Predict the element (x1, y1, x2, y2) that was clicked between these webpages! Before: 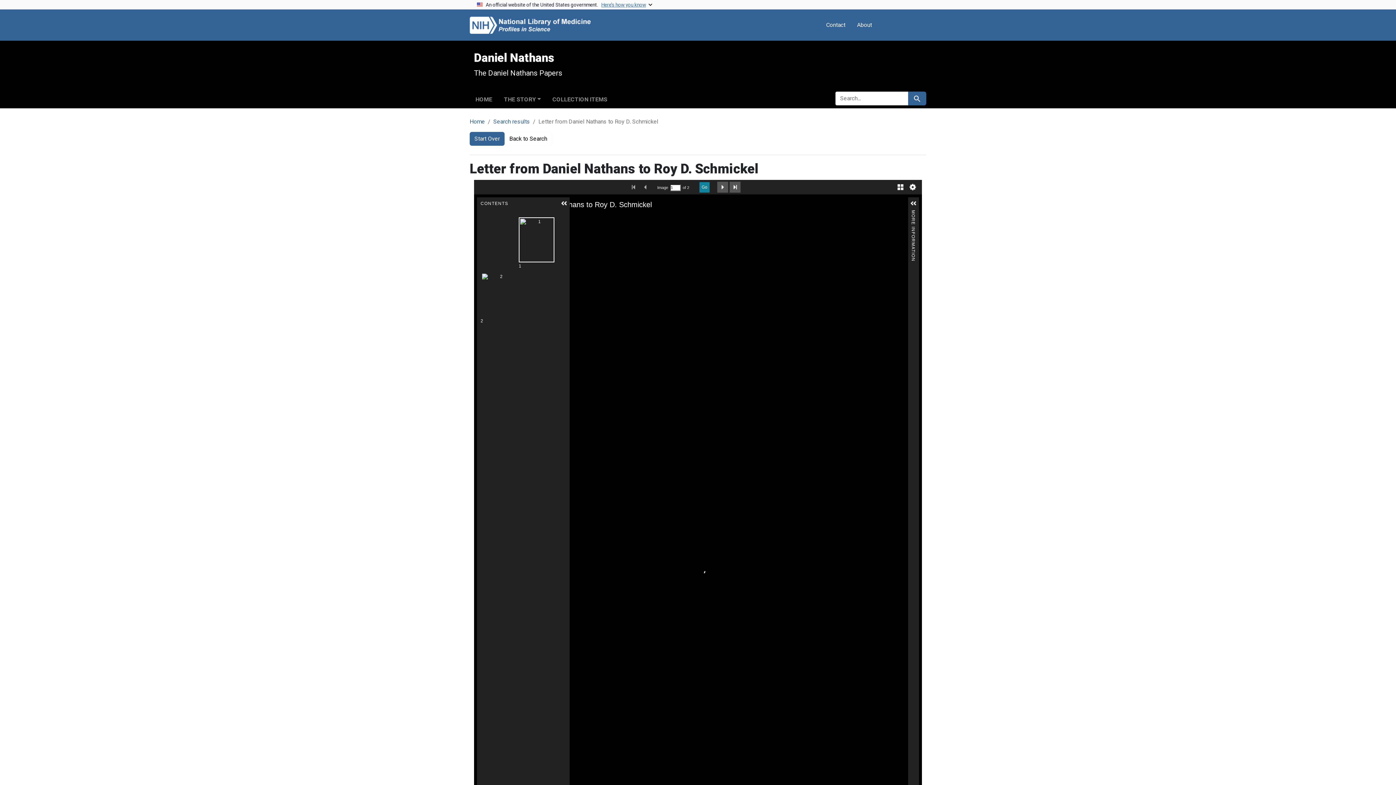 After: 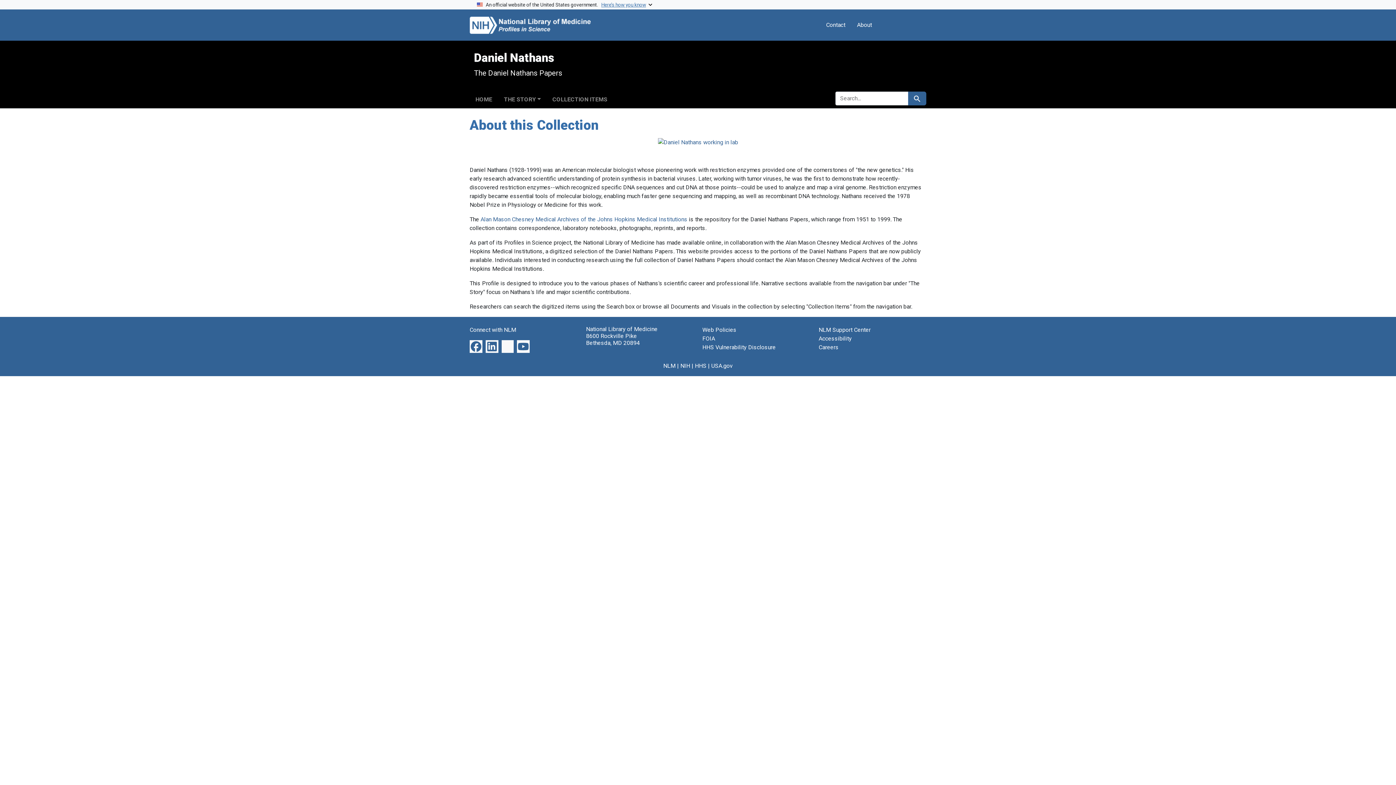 Action: bbox: (469, 93, 498, 103) label: HOME